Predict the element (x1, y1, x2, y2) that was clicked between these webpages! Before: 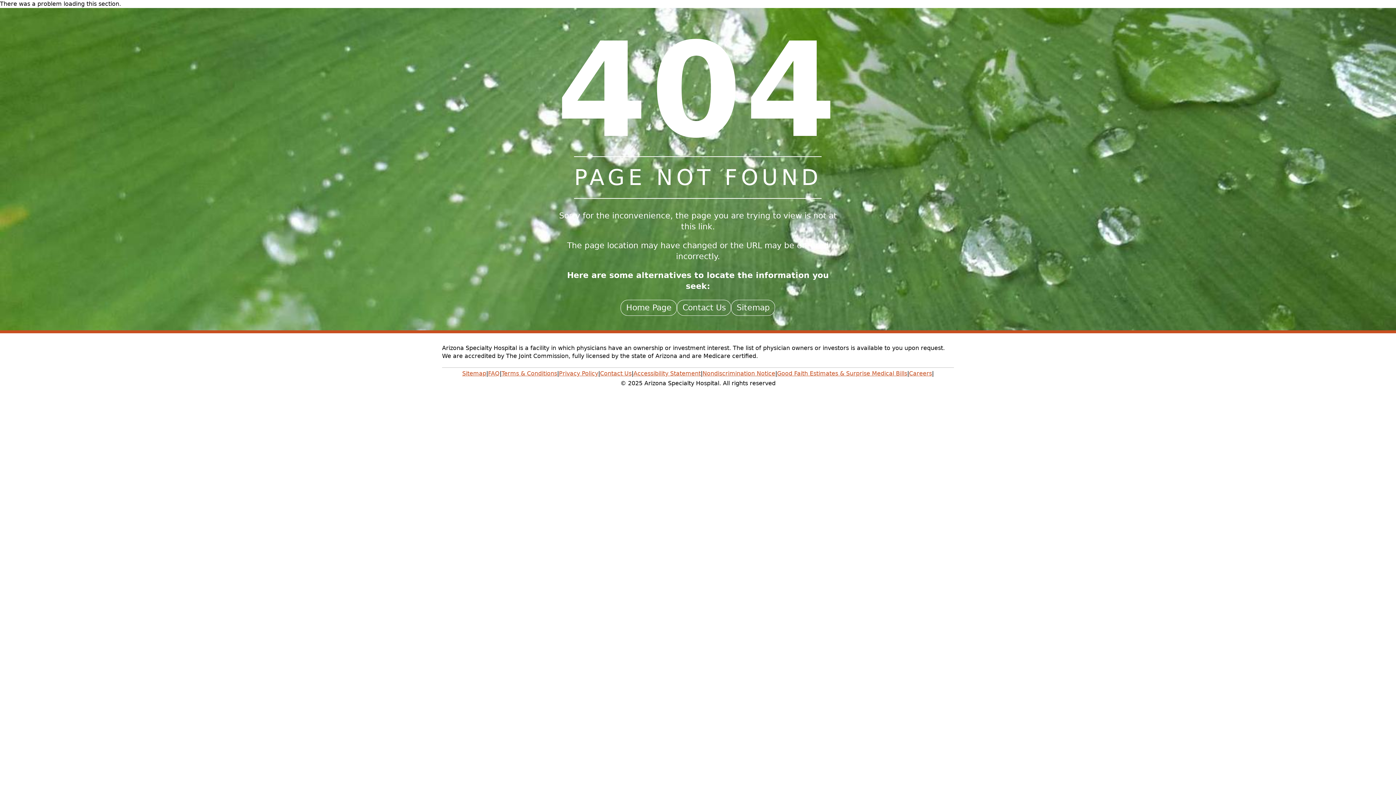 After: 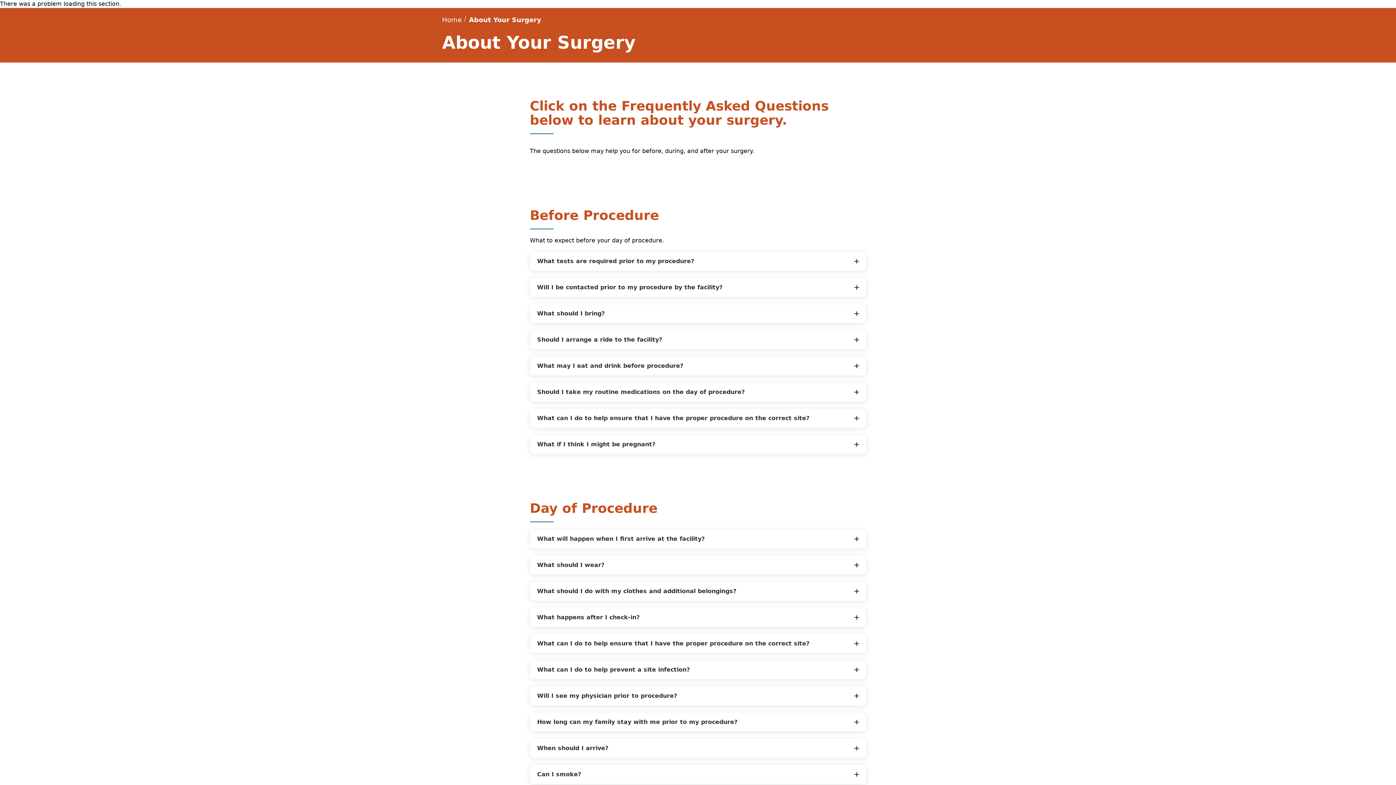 Action: label: FAQ bbox: (488, 368, 499, 379)